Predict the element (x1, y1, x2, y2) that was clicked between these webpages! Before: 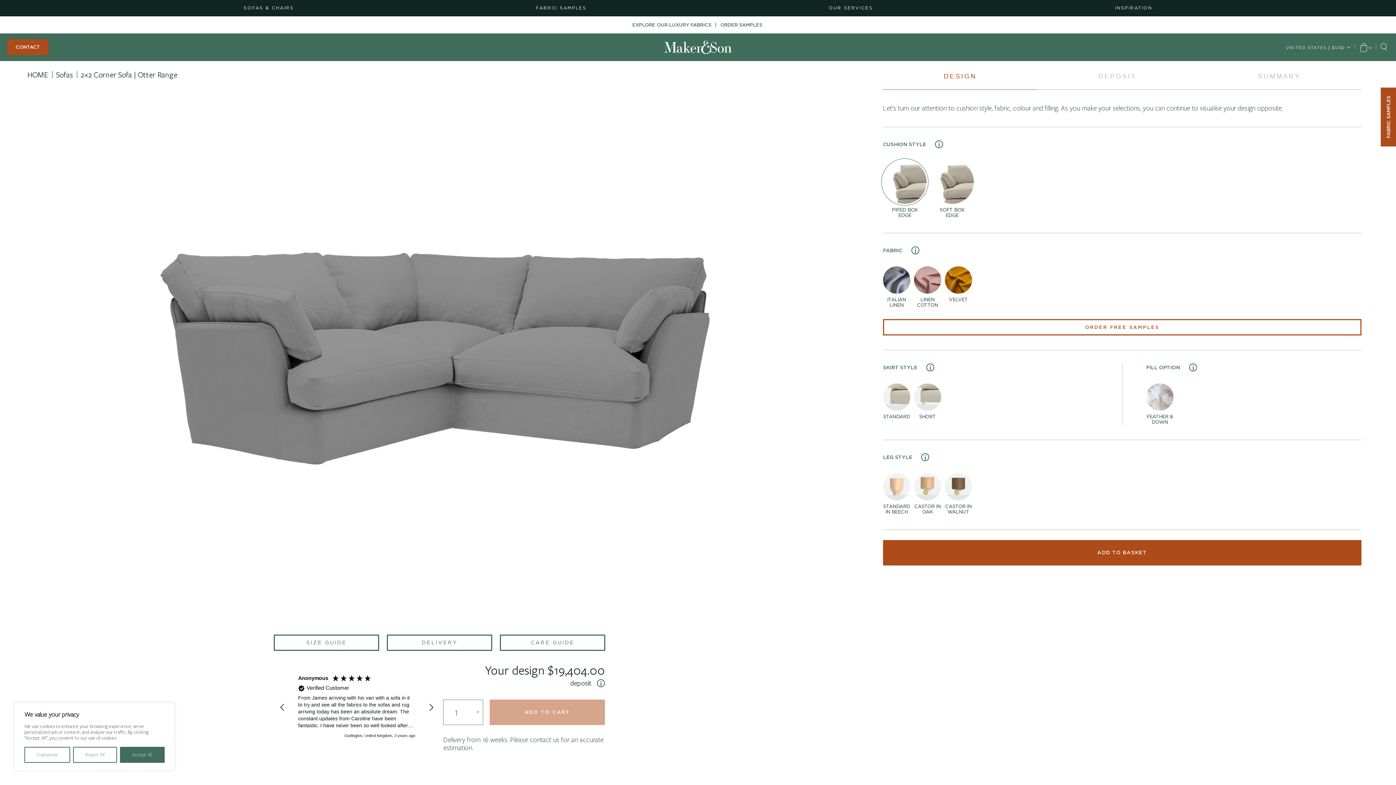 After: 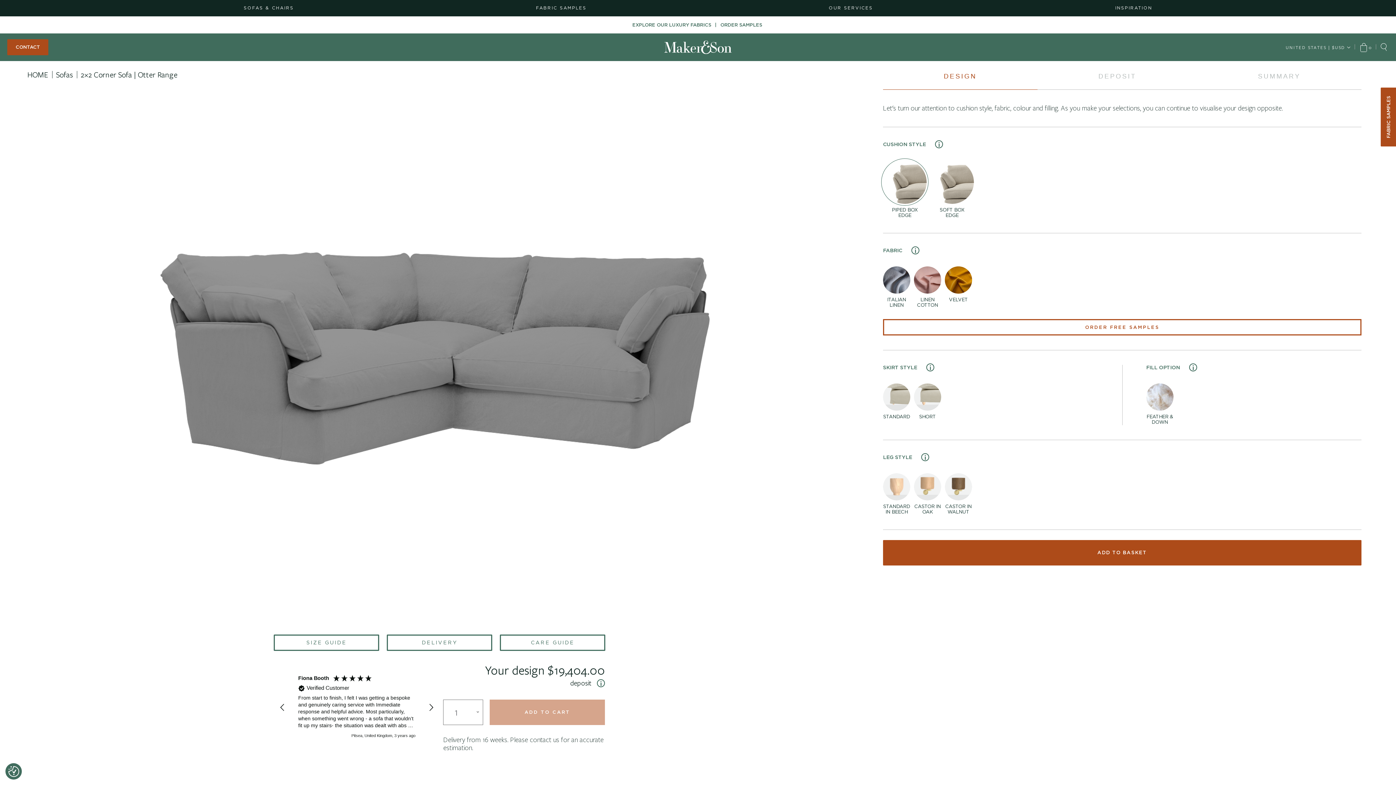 Action: label: Accept All bbox: (119, 747, 164, 763)